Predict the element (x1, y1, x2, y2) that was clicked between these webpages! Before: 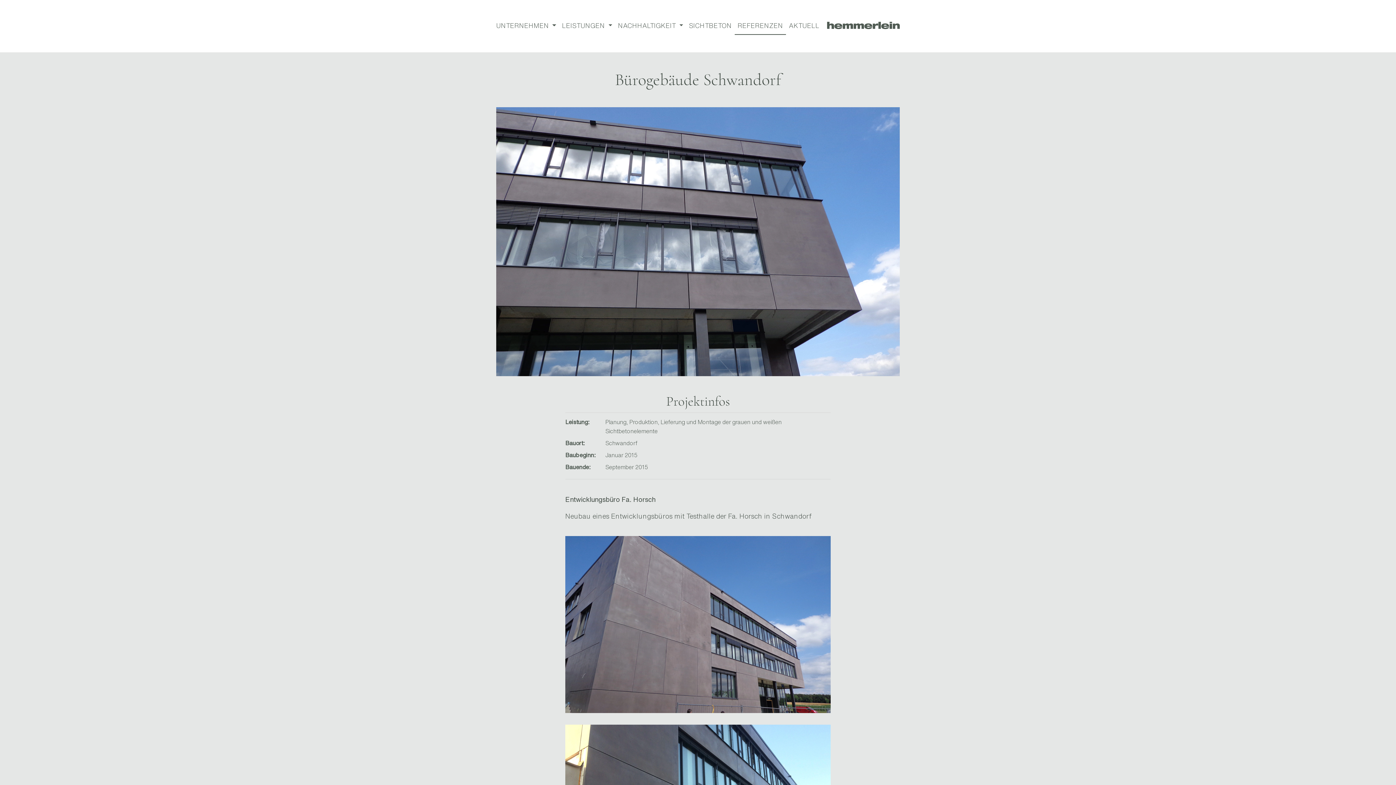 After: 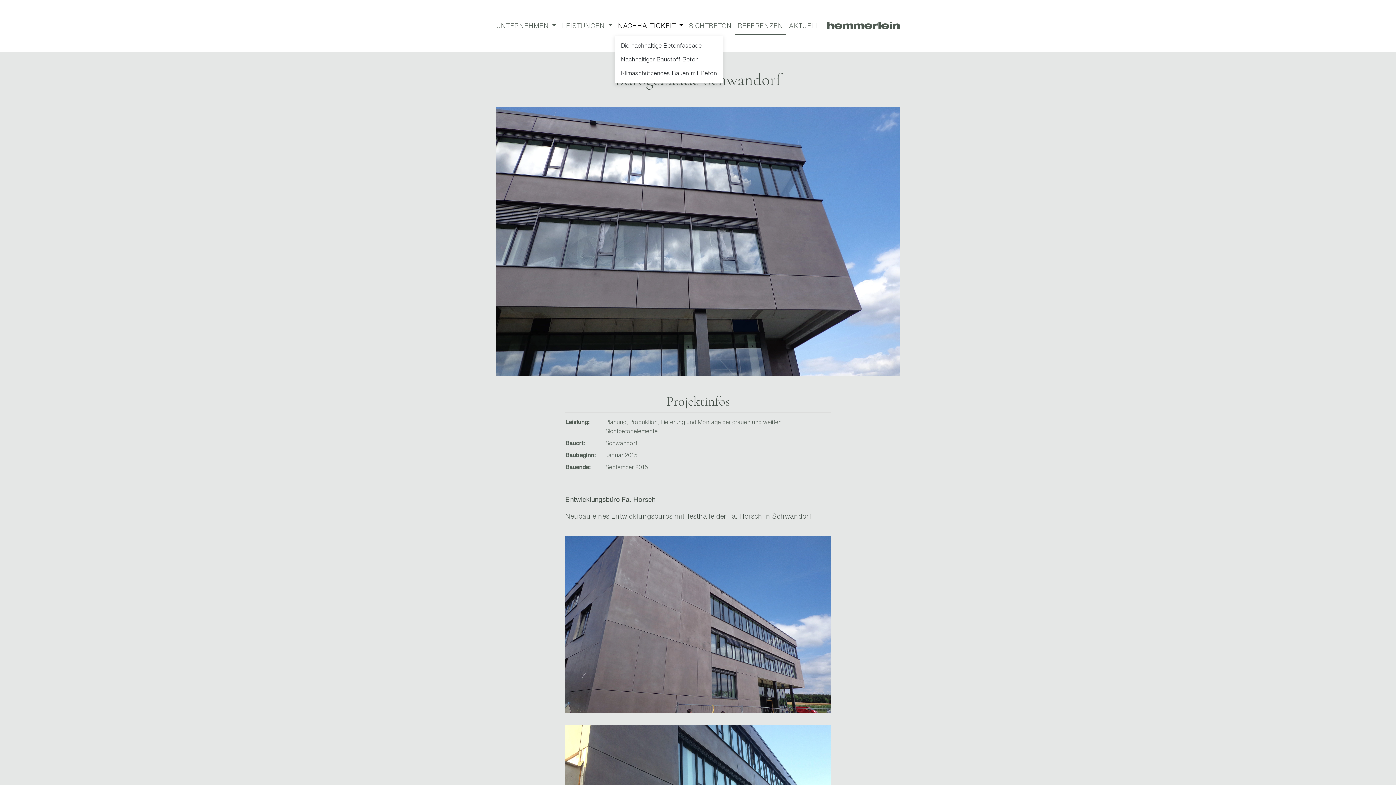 Action: label: NACHHALTIGKEIT  bbox: (615, 17, 686, 34)